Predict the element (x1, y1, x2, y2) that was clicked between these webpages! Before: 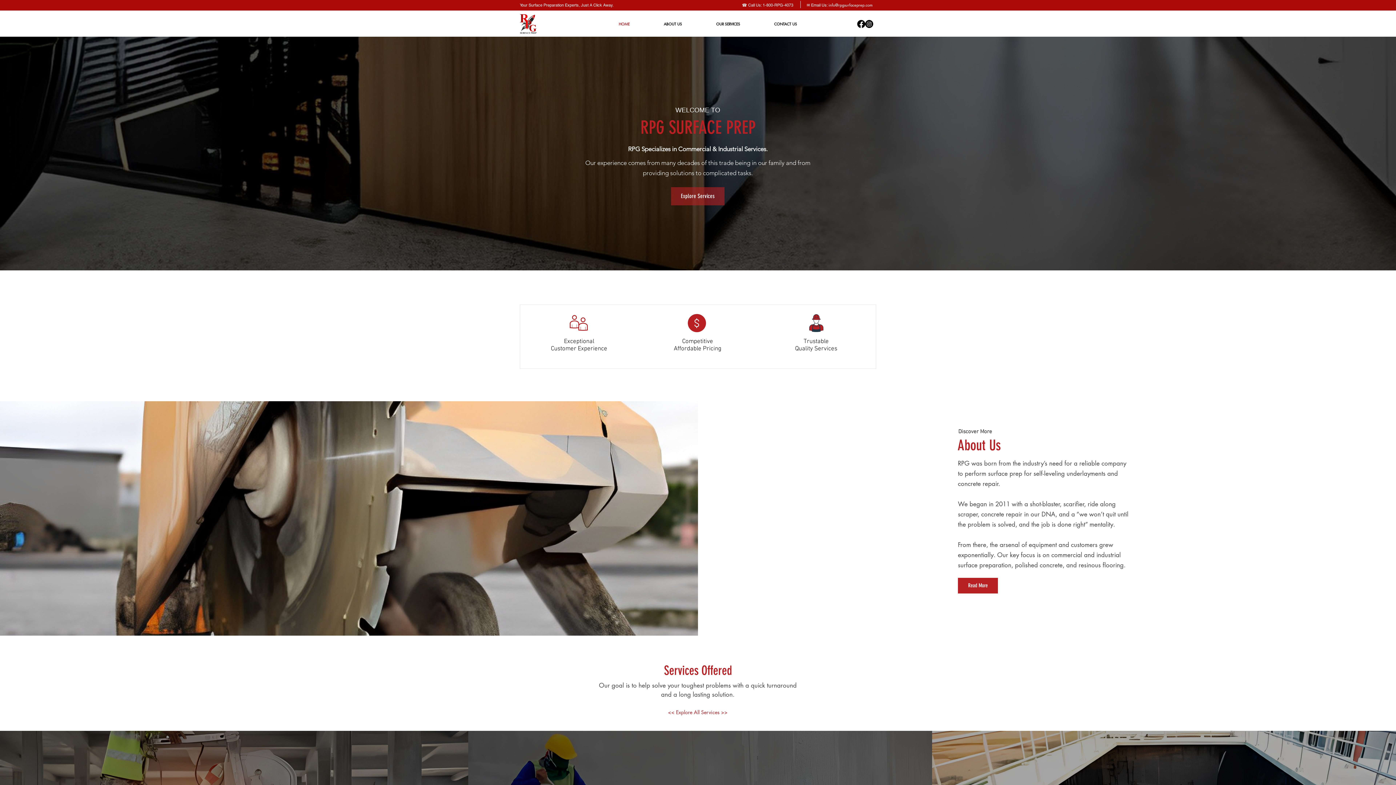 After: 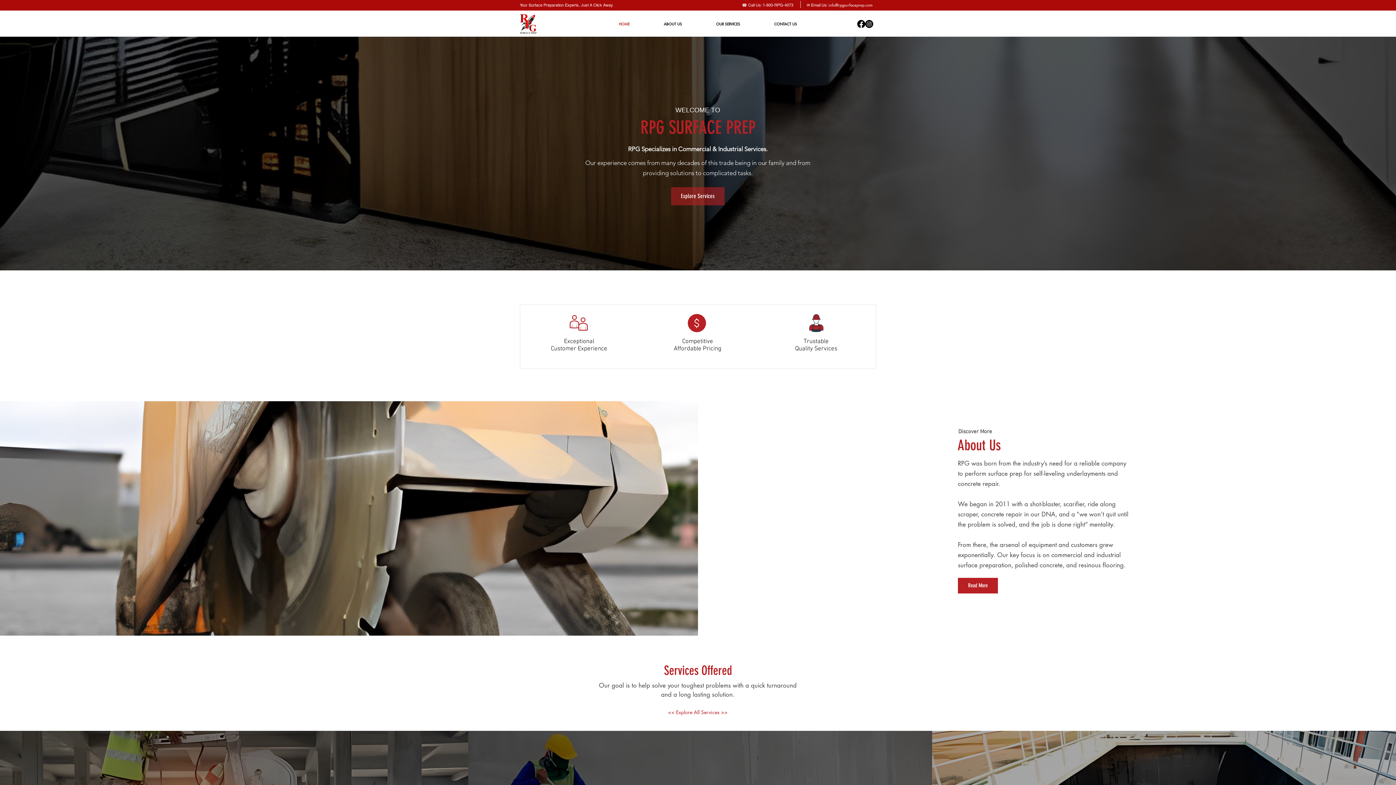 Action: label: Instagram bbox: (865, 20, 873, 28)